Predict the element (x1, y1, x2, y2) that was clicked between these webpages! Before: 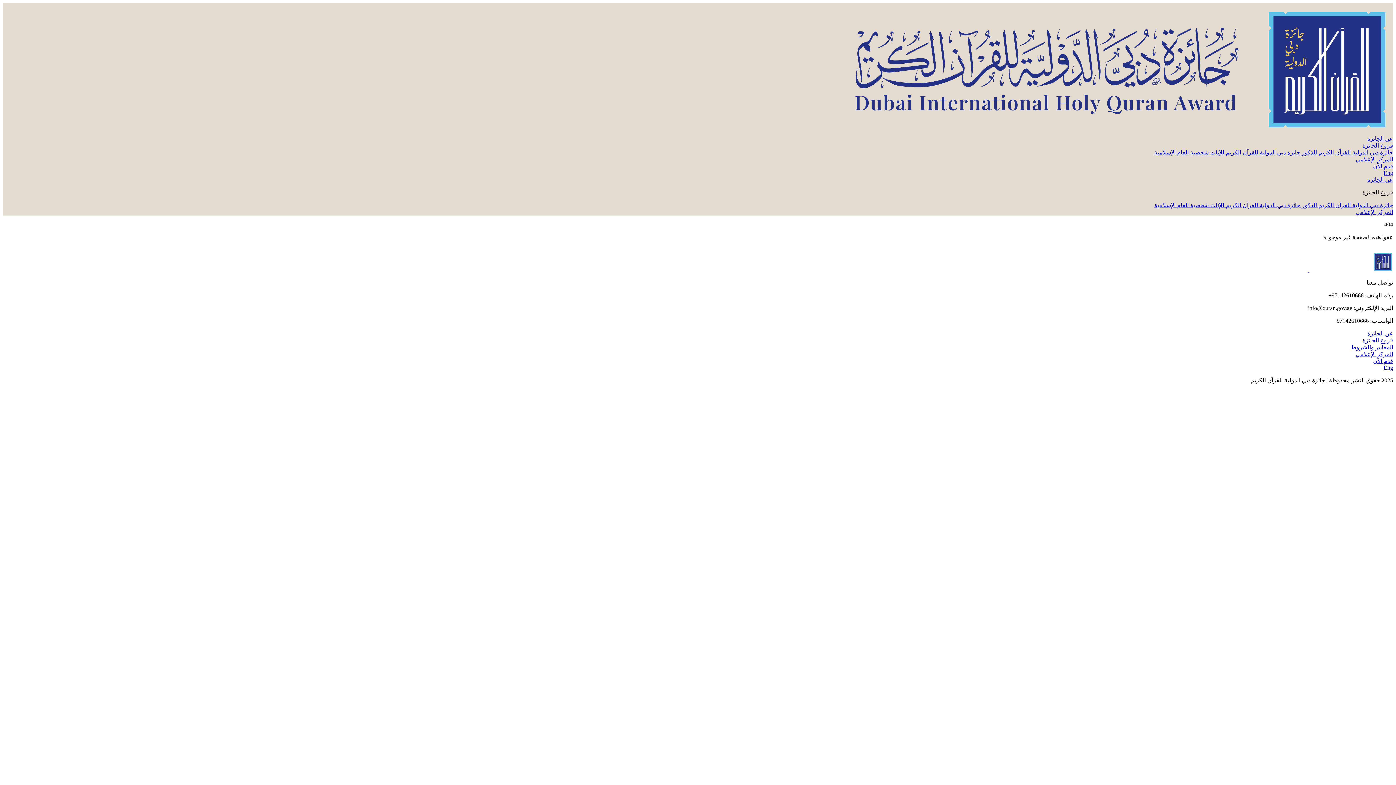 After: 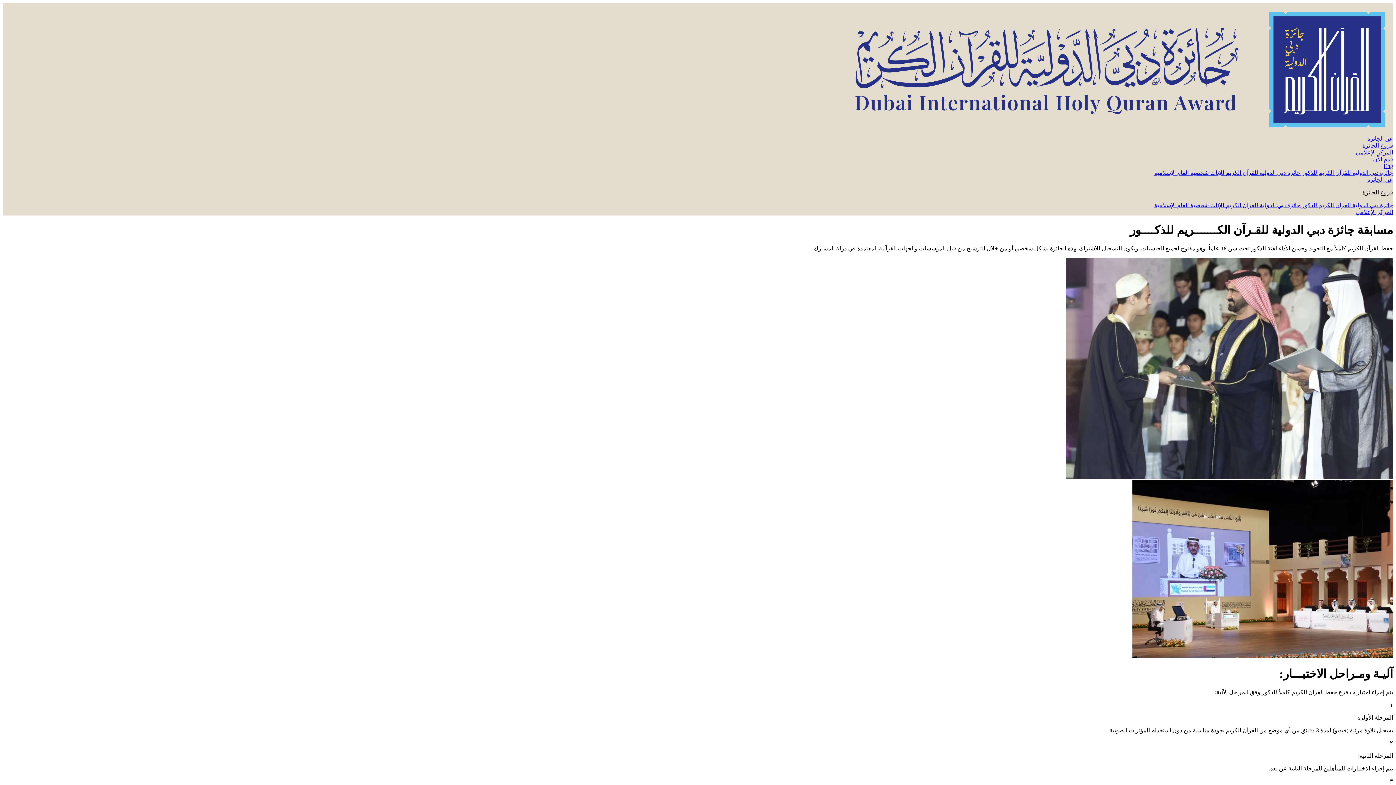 Action: bbox: (1362, 337, 1393, 343) label: فروع الجائزة